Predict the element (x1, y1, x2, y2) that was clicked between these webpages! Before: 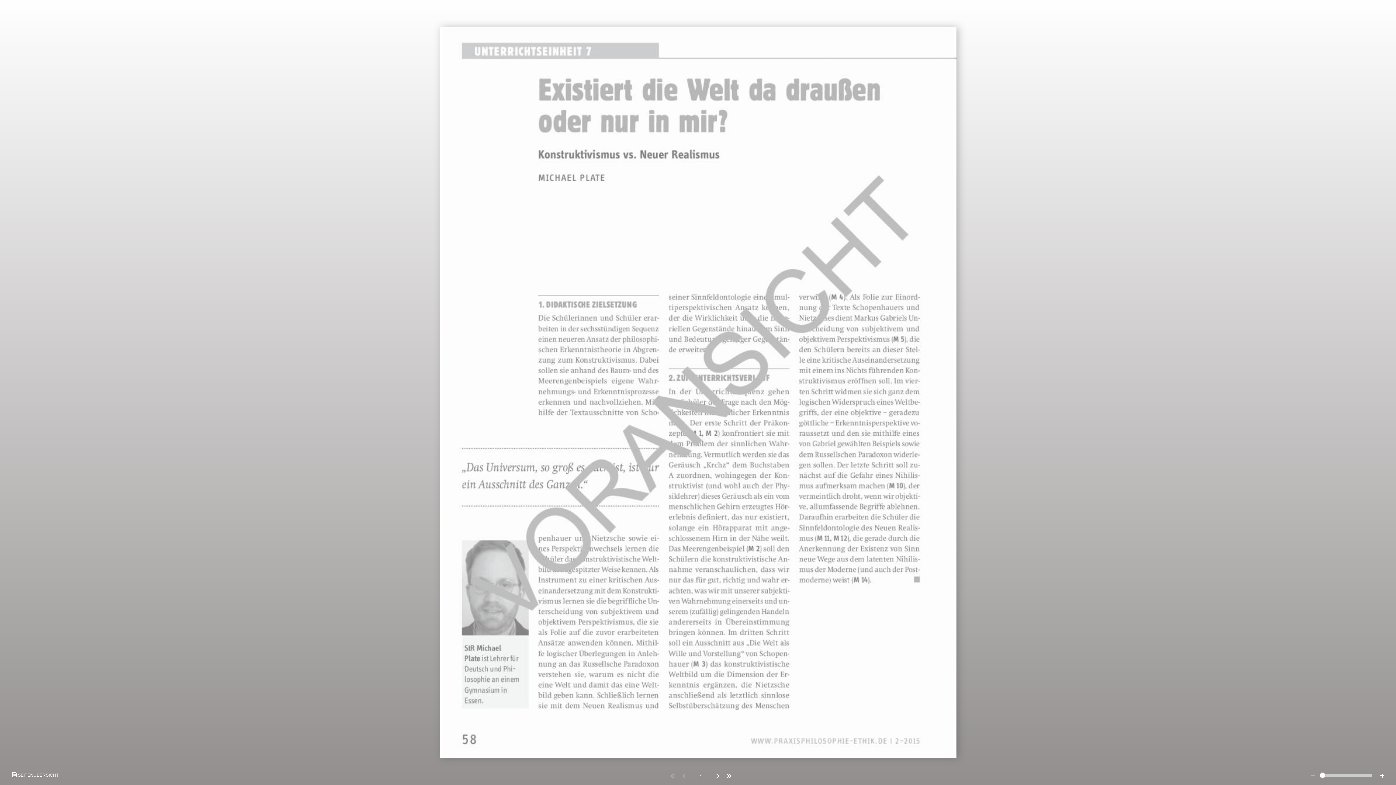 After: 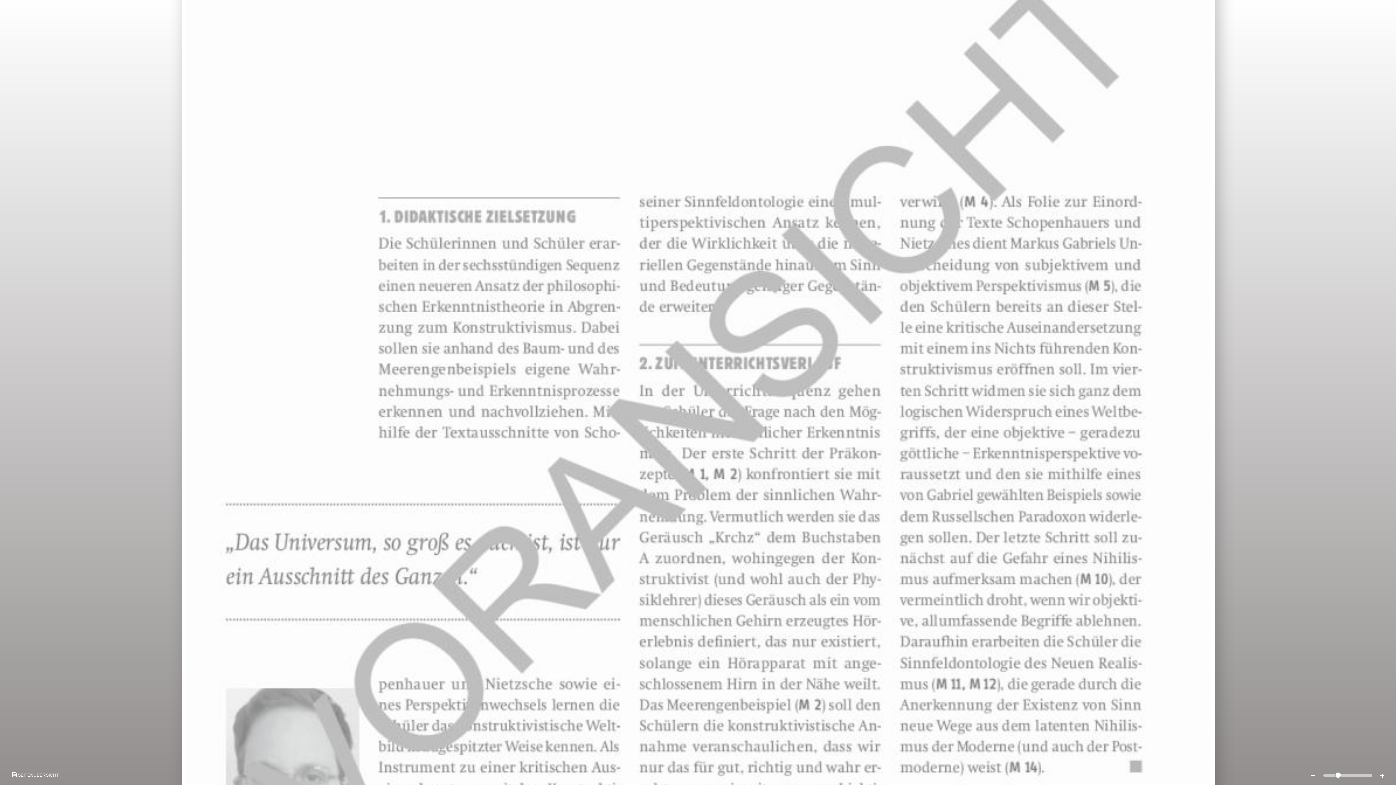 Action: bbox: (1376, 767, 1389, 785)